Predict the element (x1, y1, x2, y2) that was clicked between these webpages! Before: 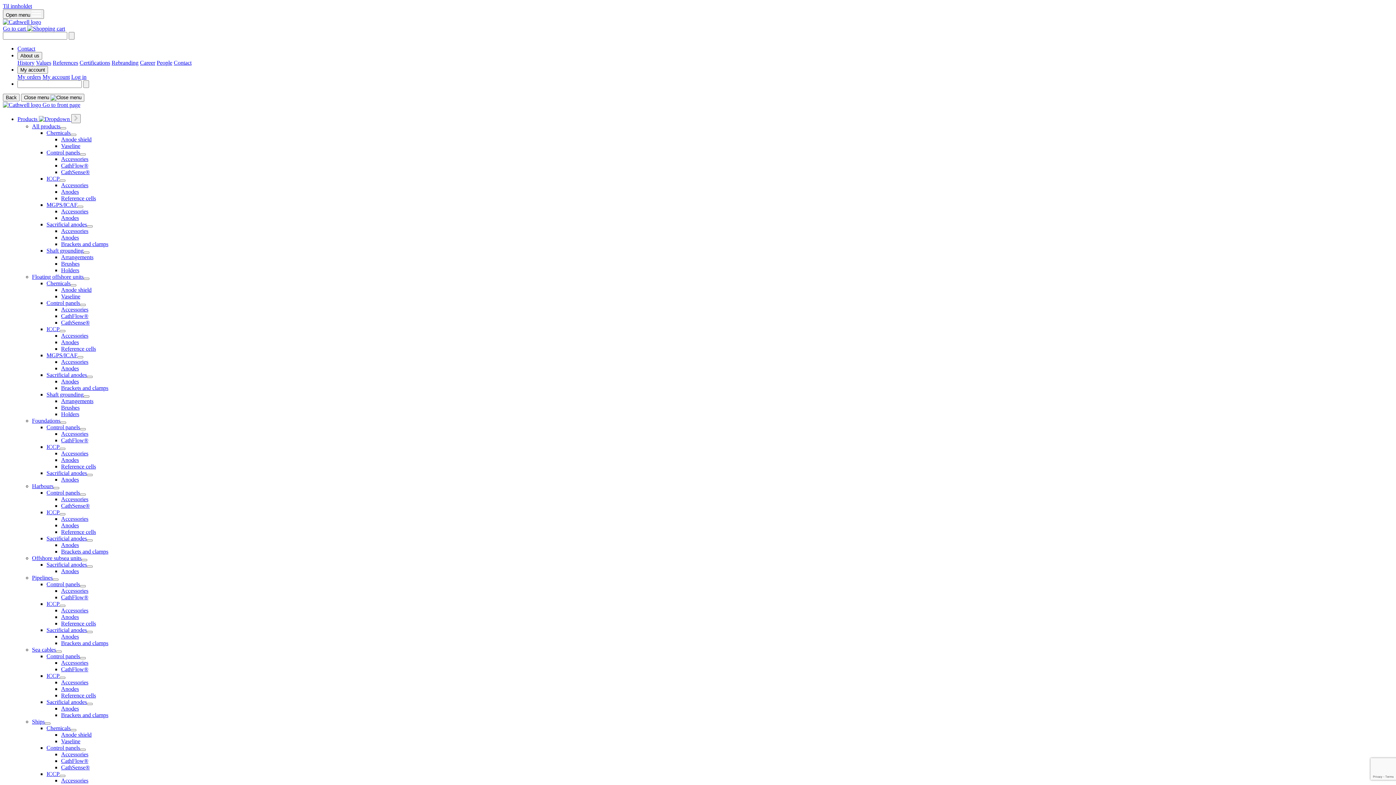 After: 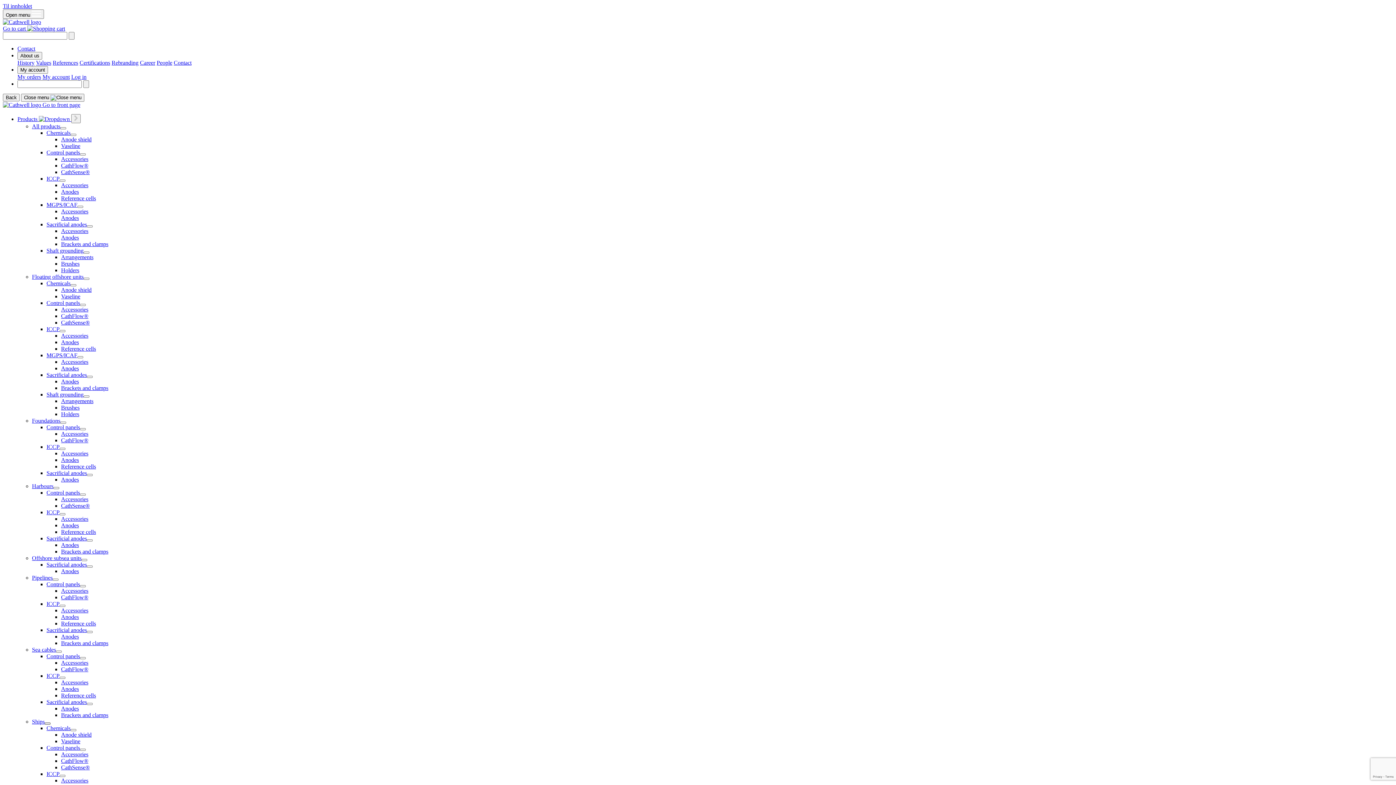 Action: bbox: (44, 722, 50, 725)